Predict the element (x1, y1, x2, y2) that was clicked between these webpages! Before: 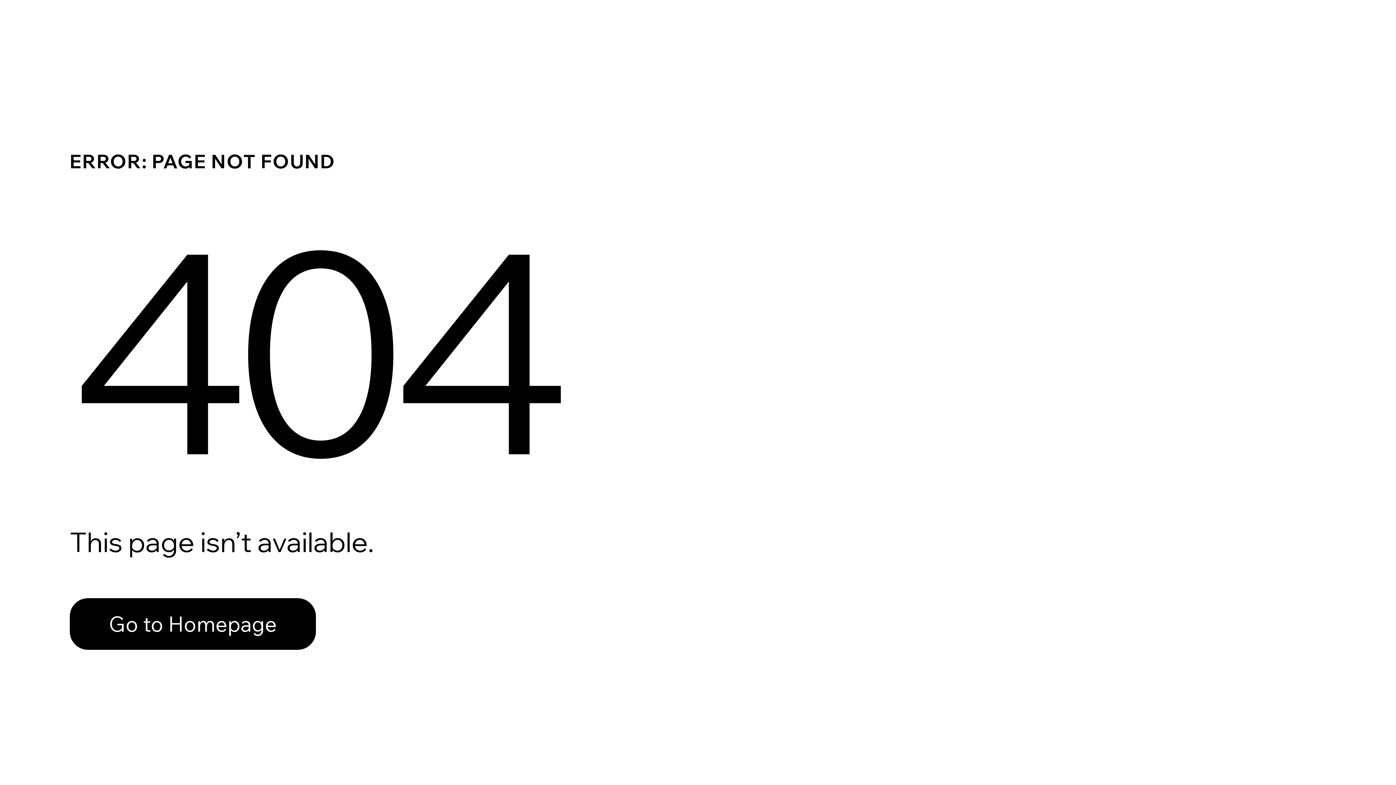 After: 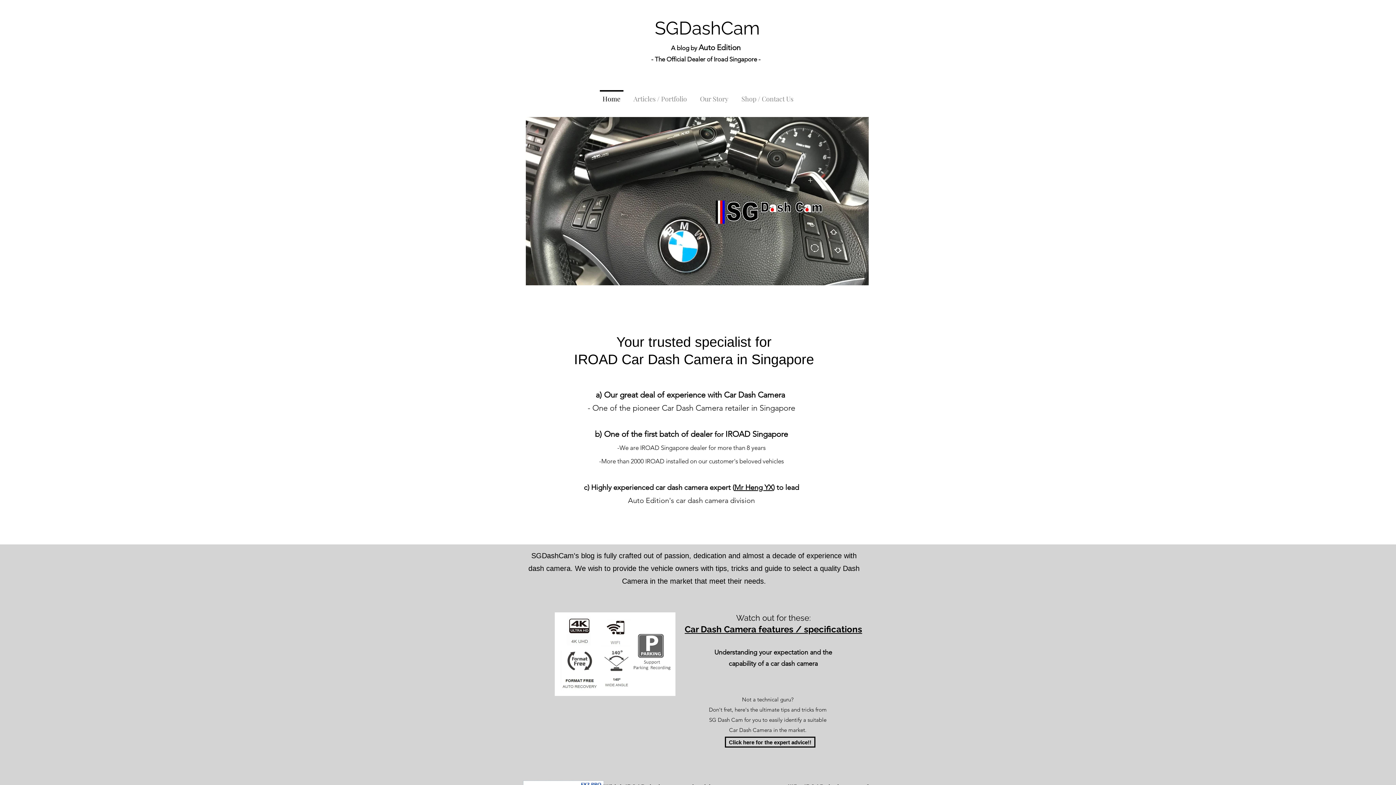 Action: bbox: (69, 582, 768, 659) label: Go to Homepage